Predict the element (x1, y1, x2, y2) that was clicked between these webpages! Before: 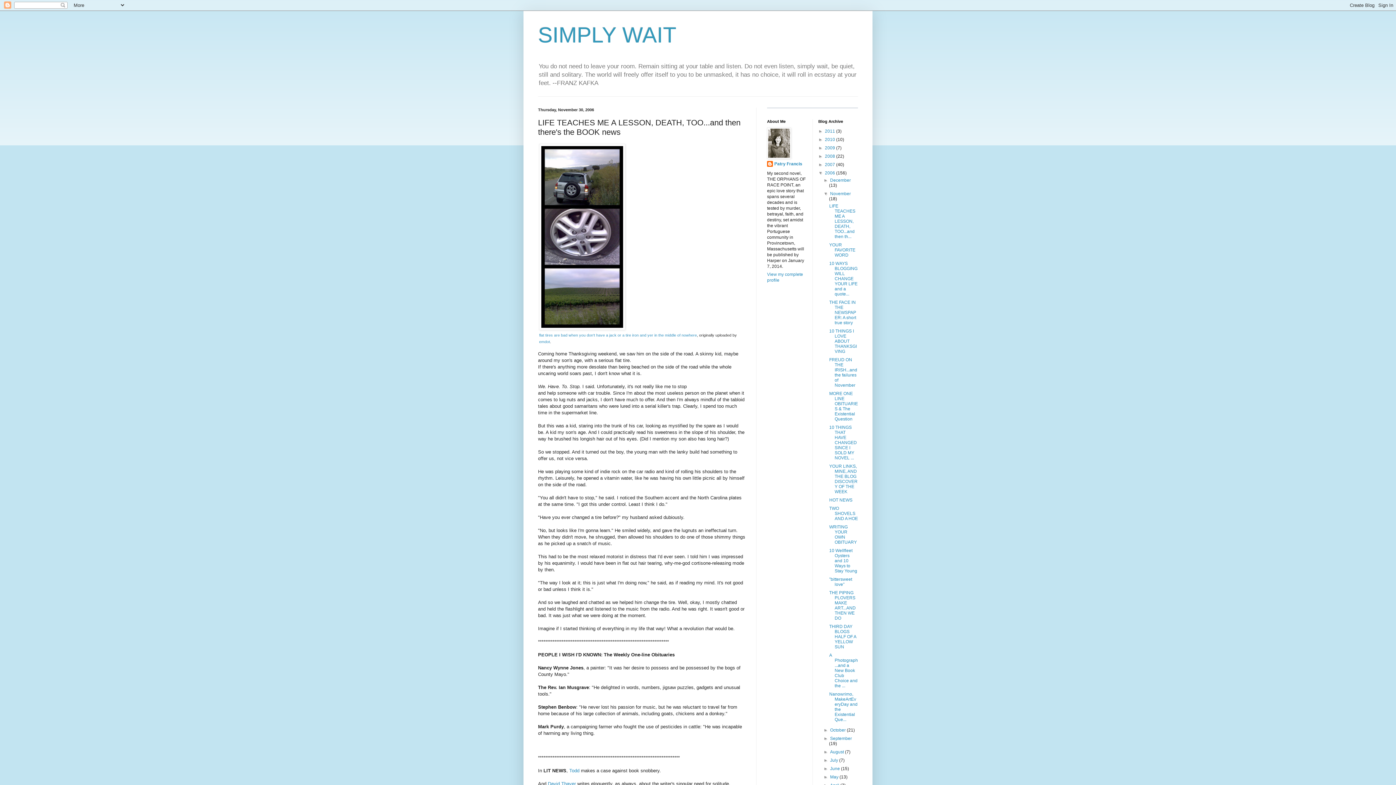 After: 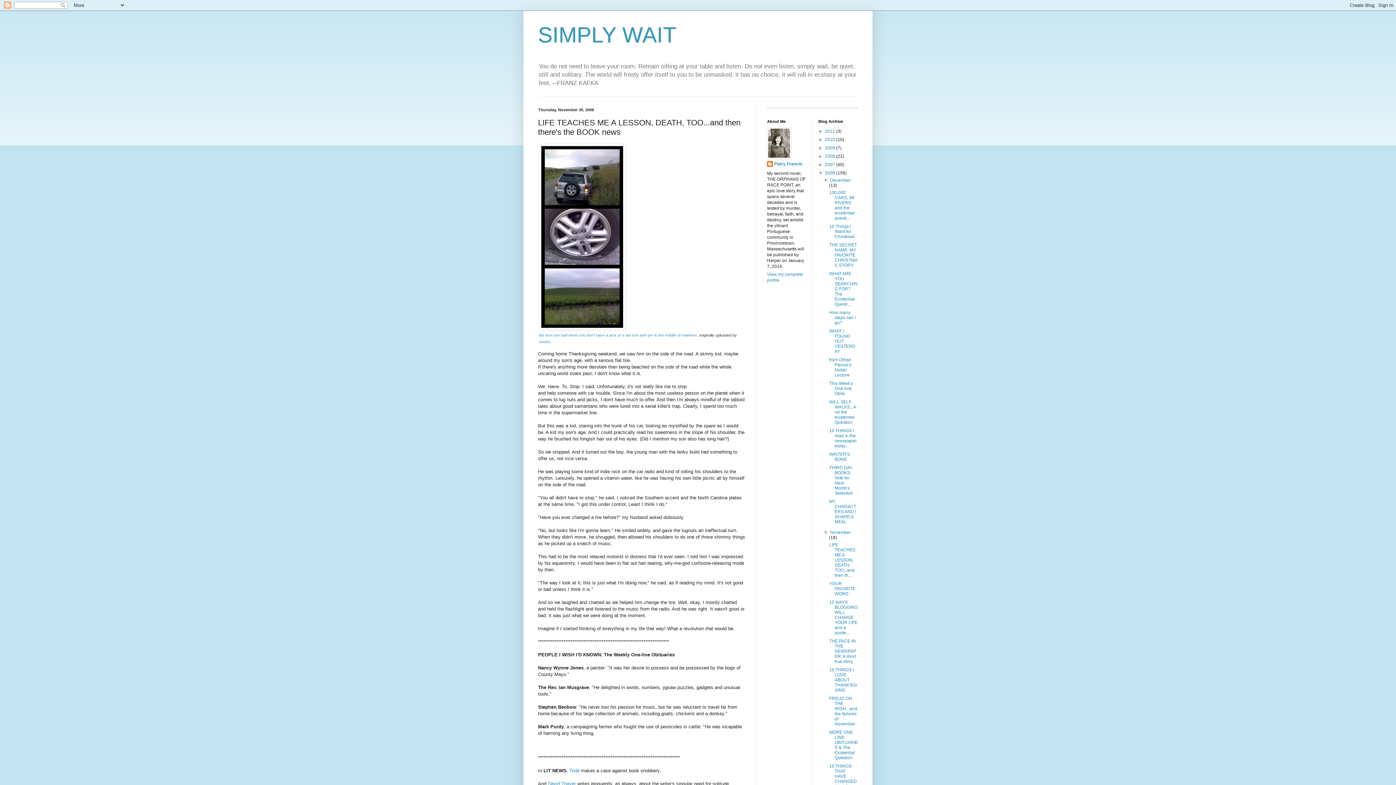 Action: label: ►   bbox: (823, 177, 830, 183)